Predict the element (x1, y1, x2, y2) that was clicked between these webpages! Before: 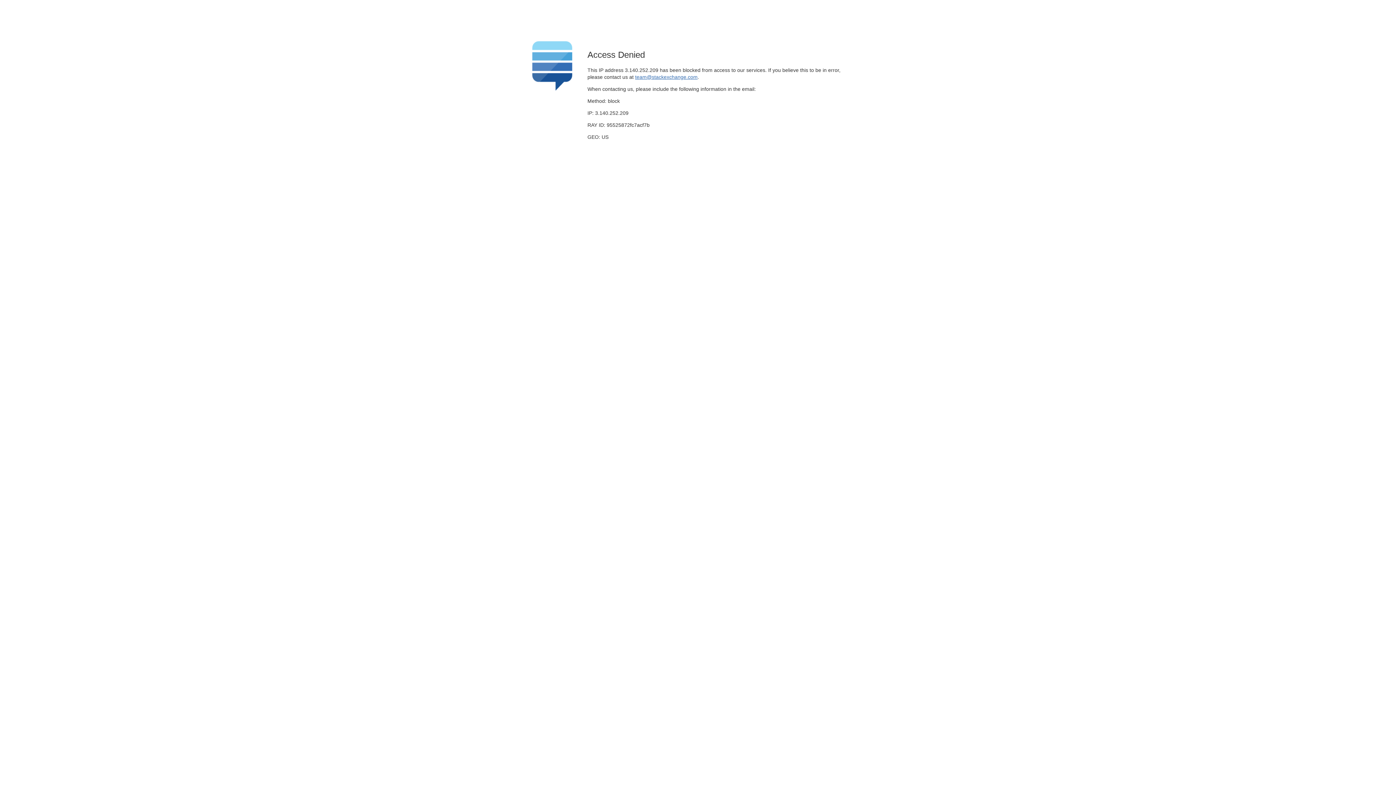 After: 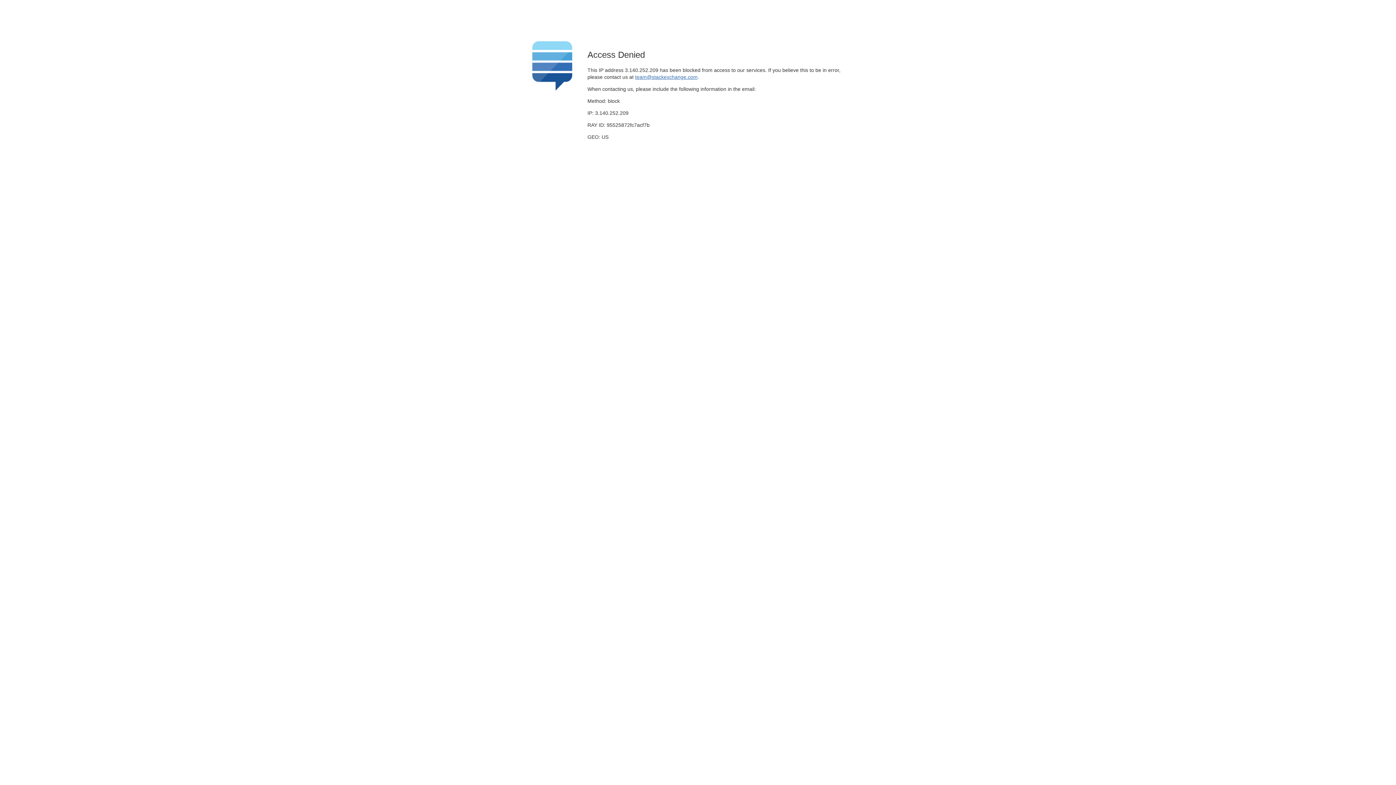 Action: label: team@stackexchange.com bbox: (635, 74, 697, 79)